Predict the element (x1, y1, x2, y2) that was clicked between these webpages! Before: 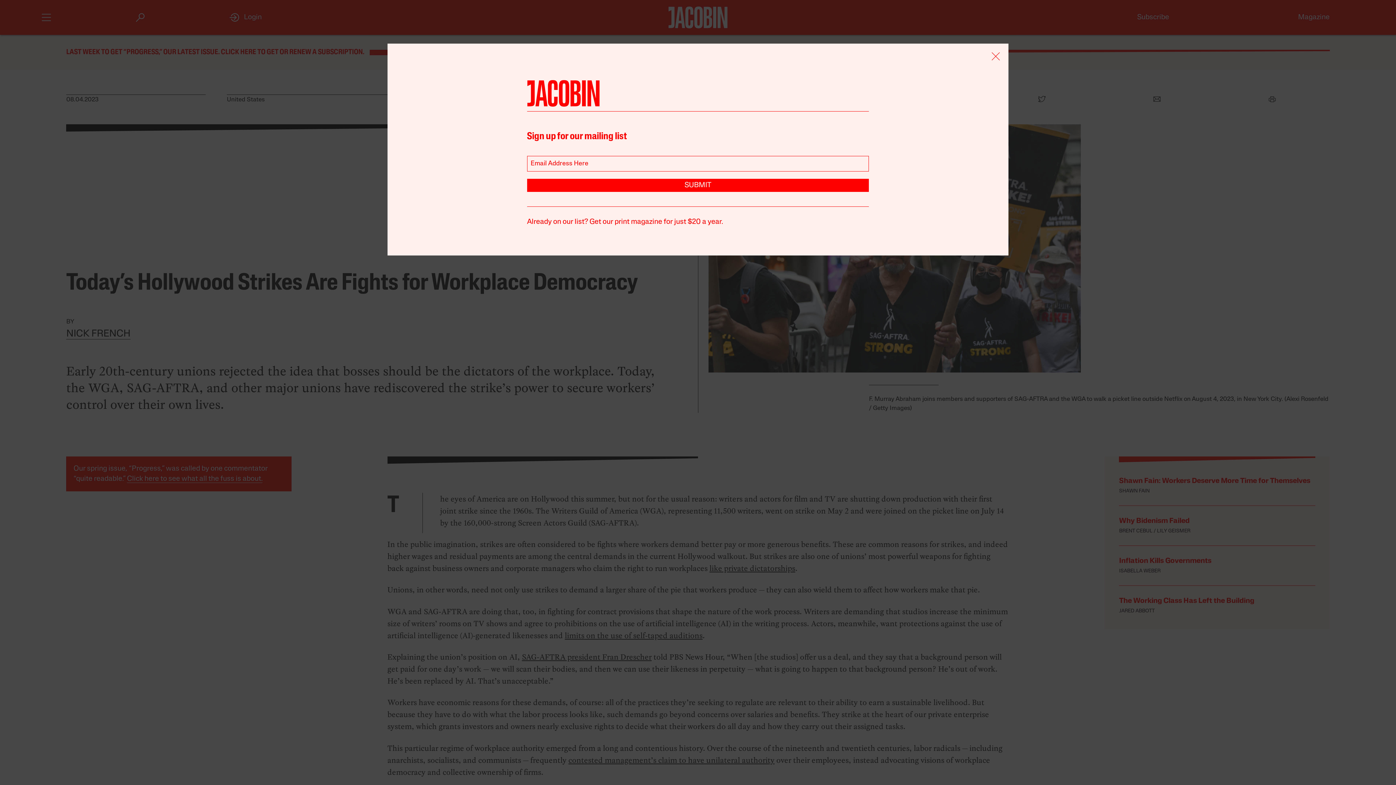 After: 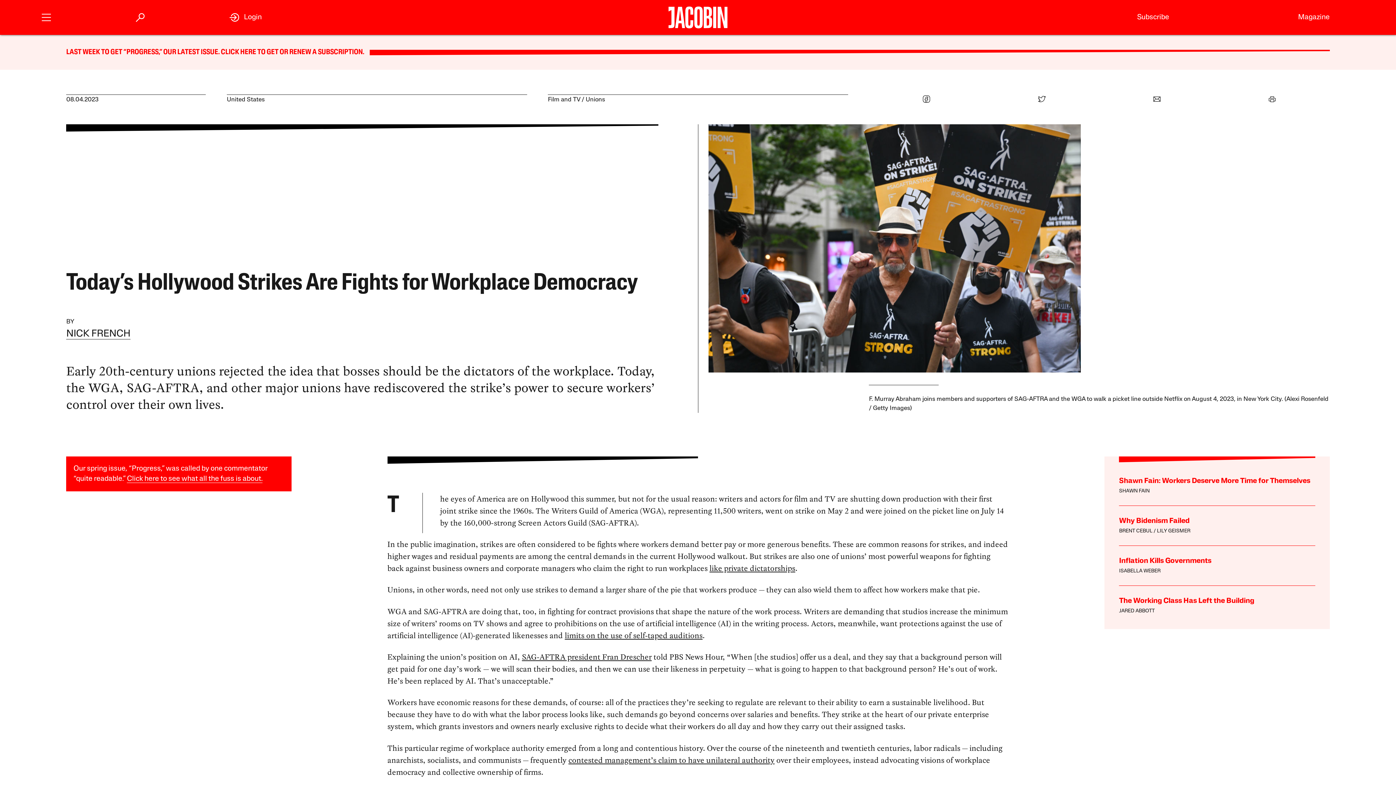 Action: bbox: (990, 50, 1001, 64)